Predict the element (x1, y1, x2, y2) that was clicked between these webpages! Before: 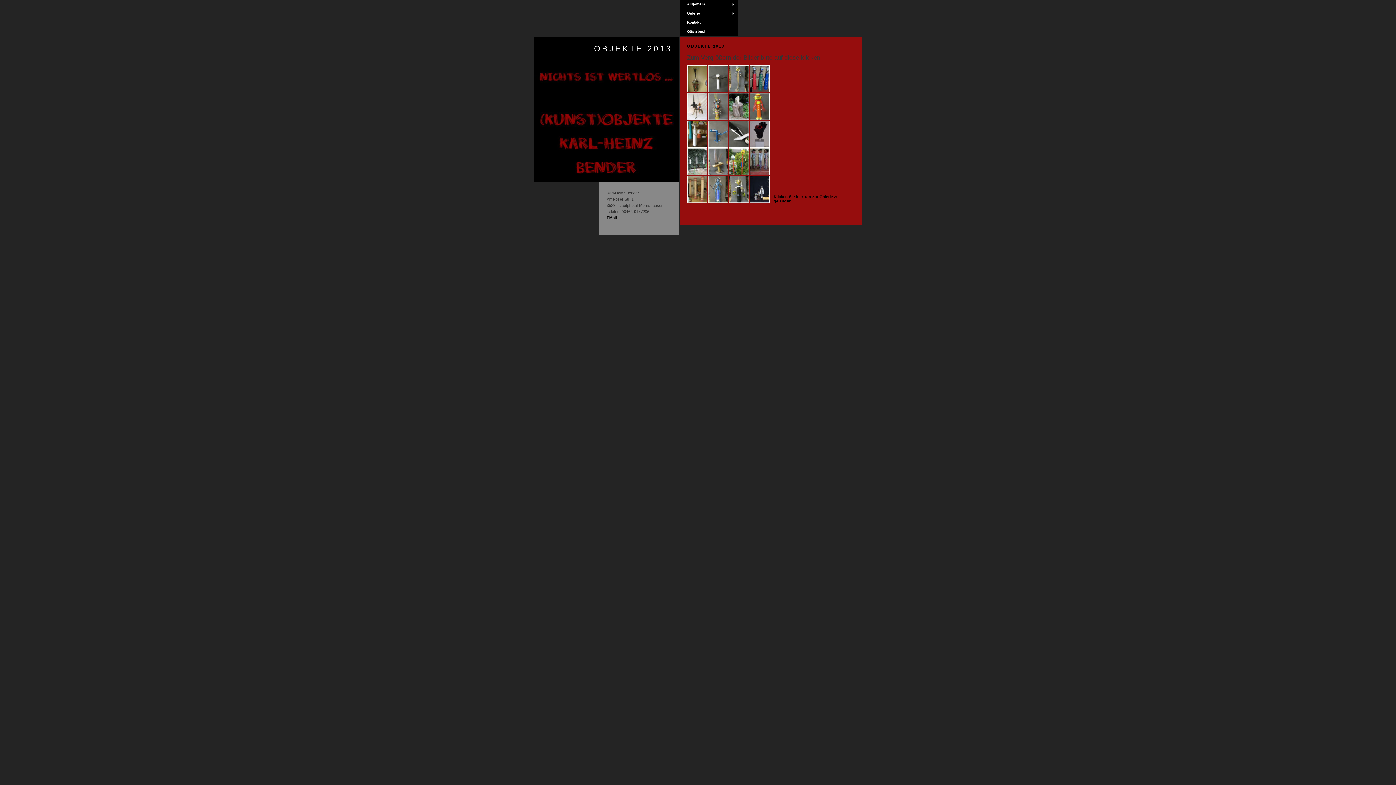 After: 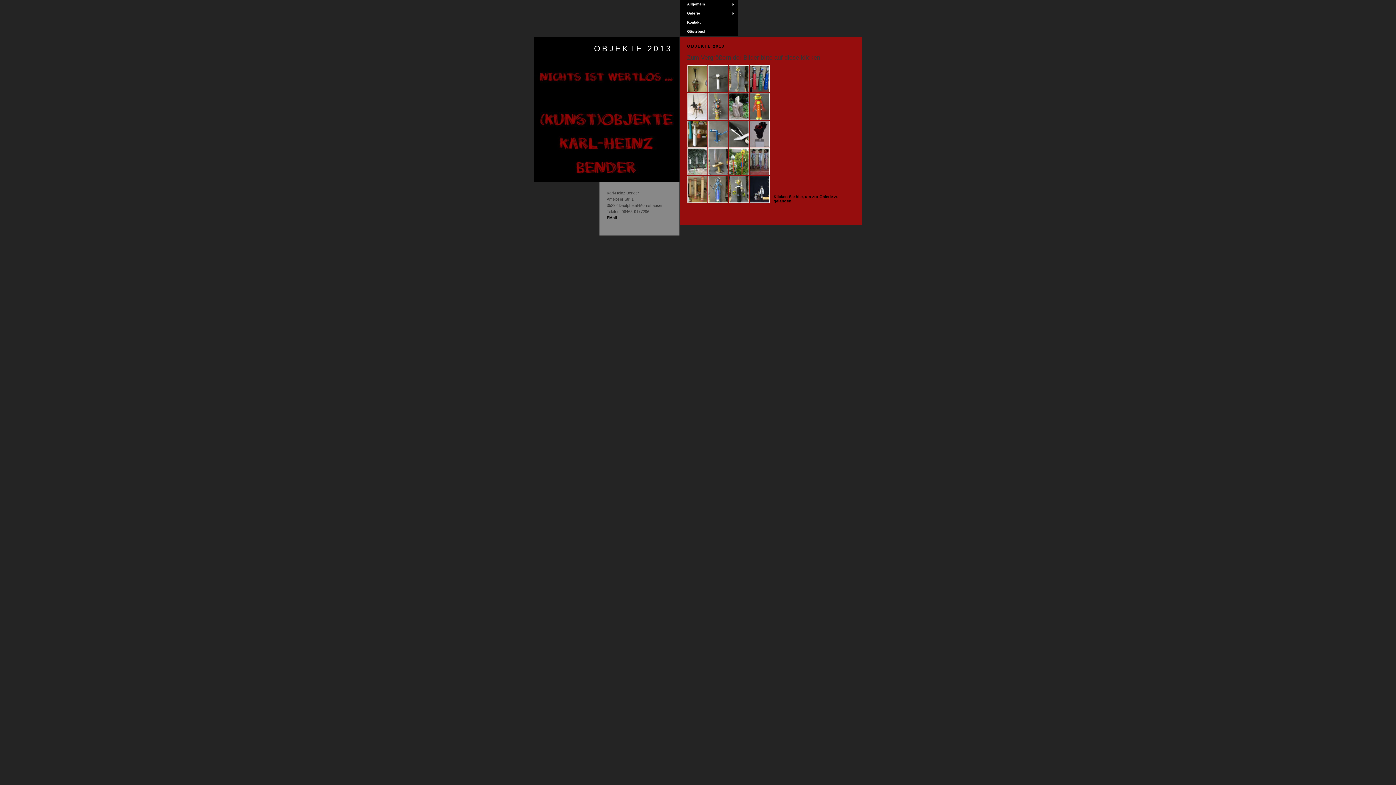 Action: bbox: (729, 199, 749, 203)